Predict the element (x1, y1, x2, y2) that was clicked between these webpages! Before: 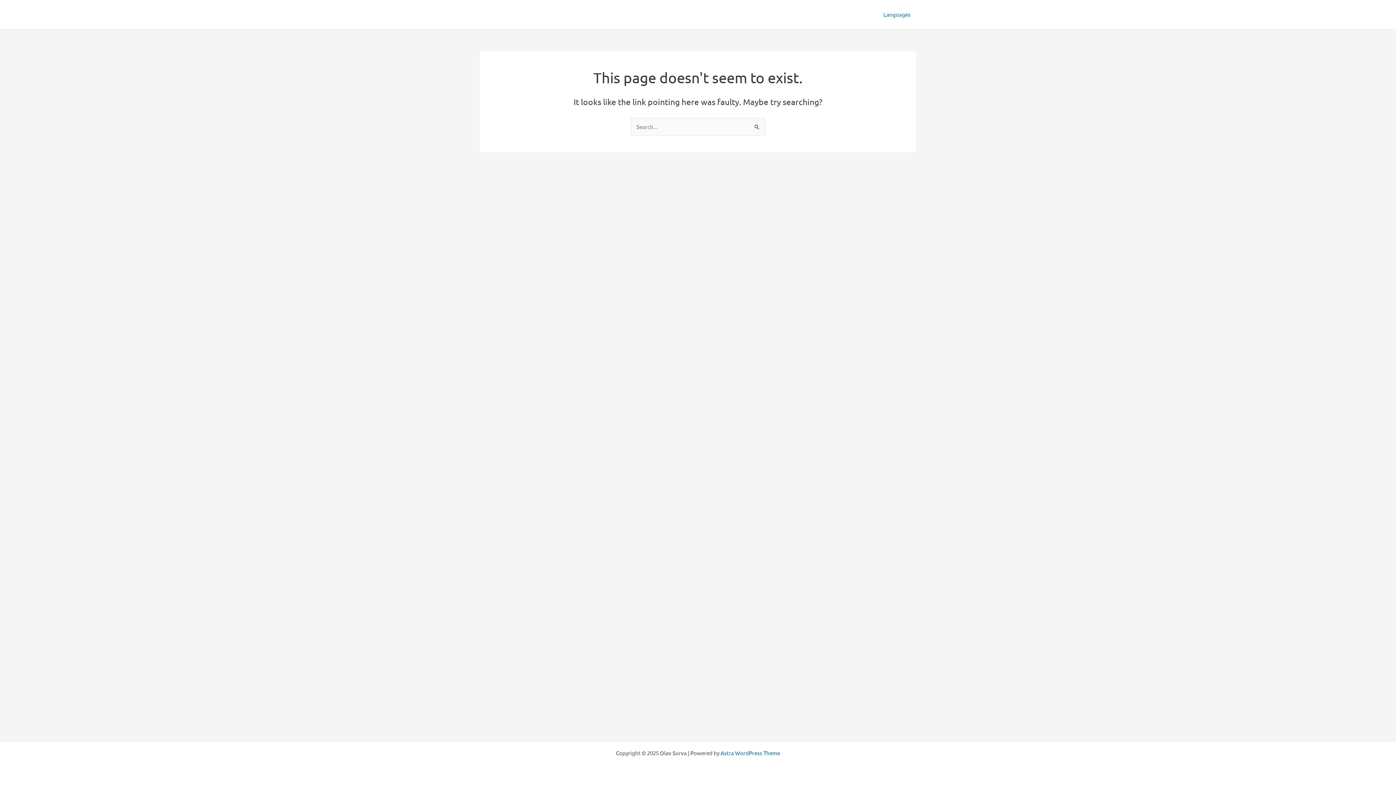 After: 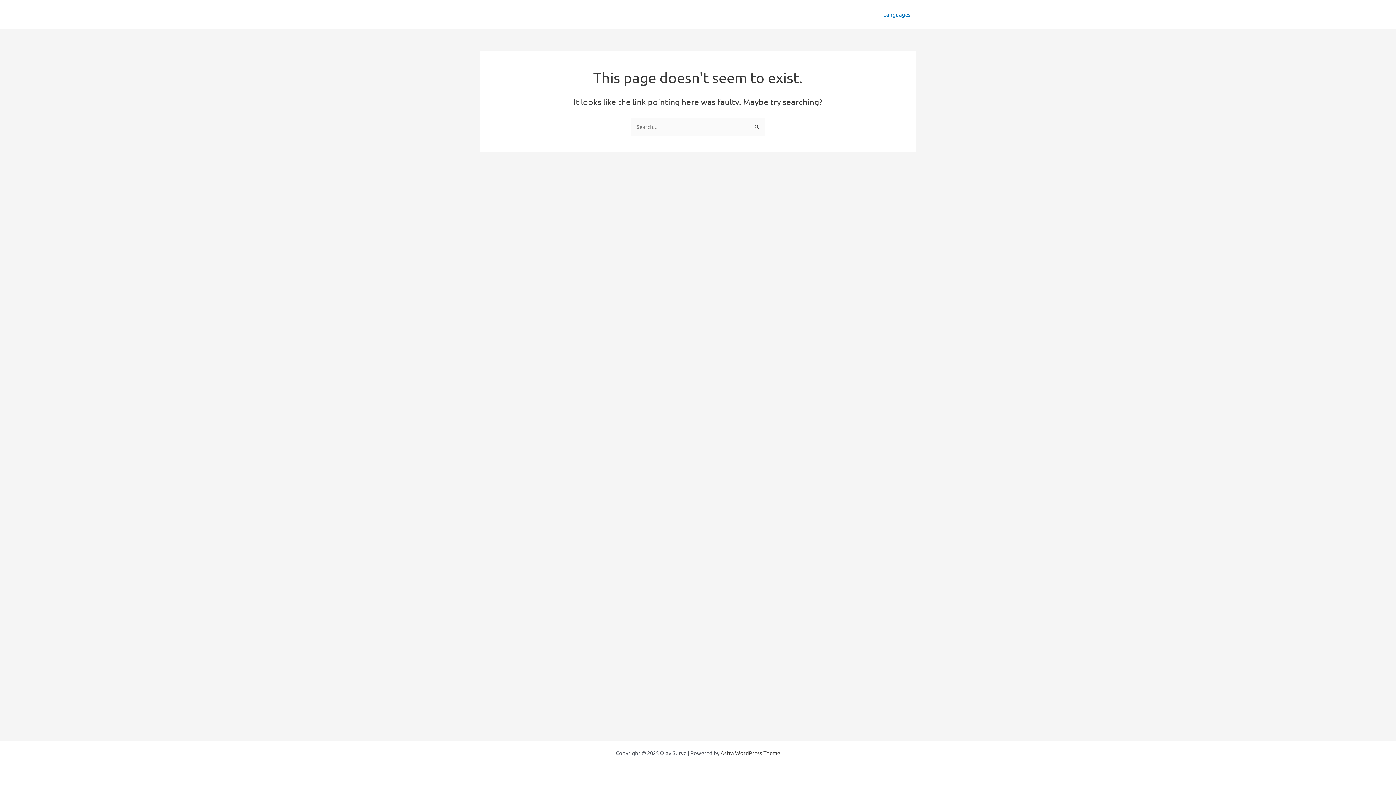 Action: bbox: (720, 749, 780, 756) label: Astra WordPress Theme